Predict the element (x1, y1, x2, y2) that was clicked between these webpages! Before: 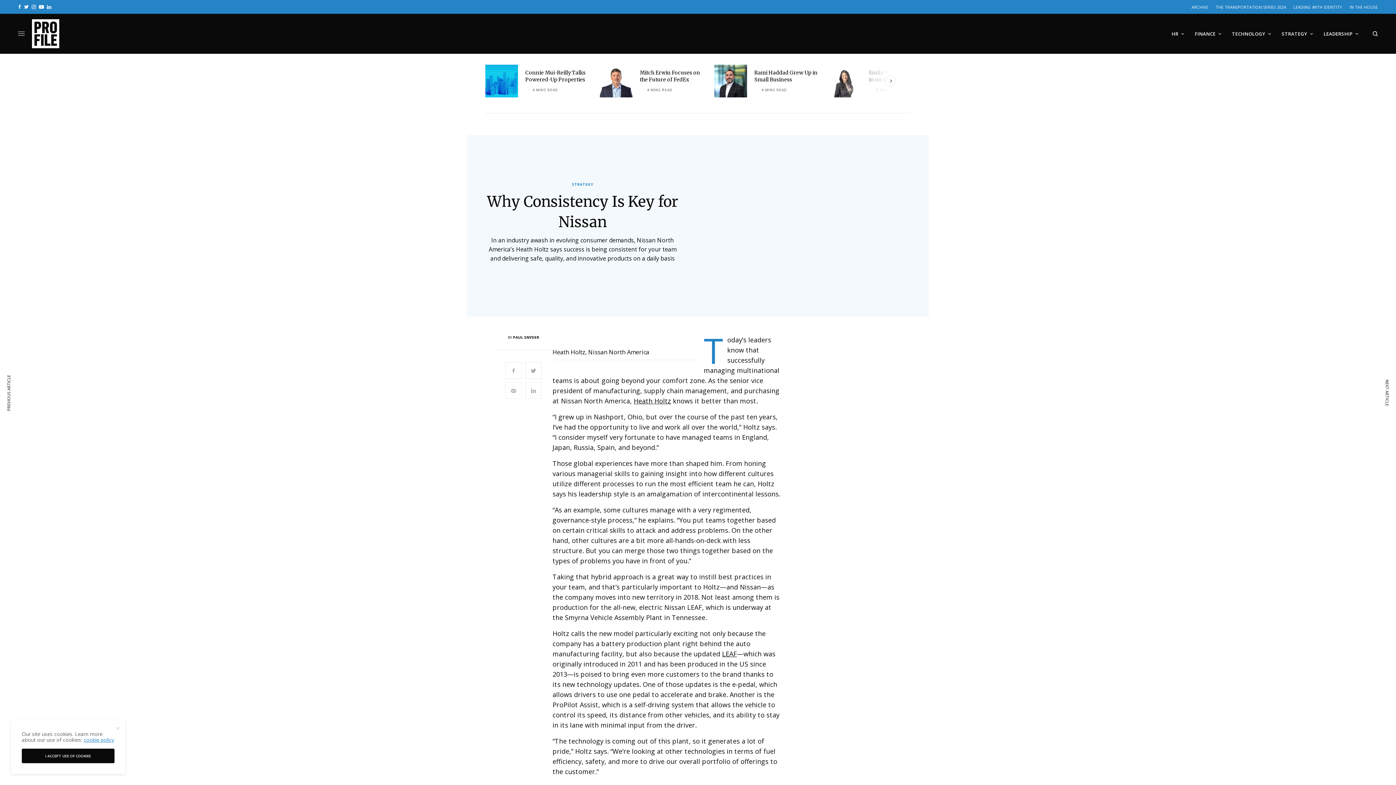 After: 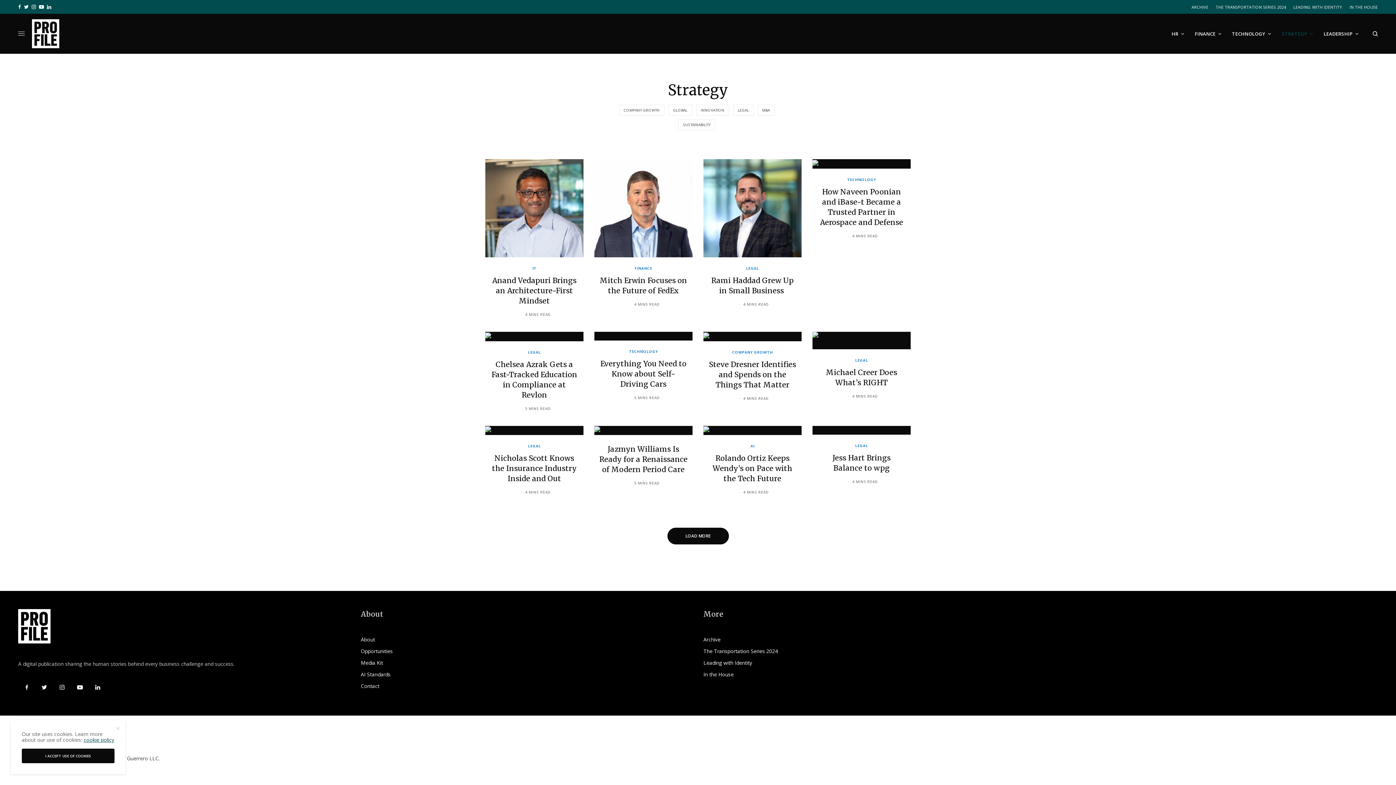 Action: label: STRATEGY bbox: (572, 181, 593, 186)